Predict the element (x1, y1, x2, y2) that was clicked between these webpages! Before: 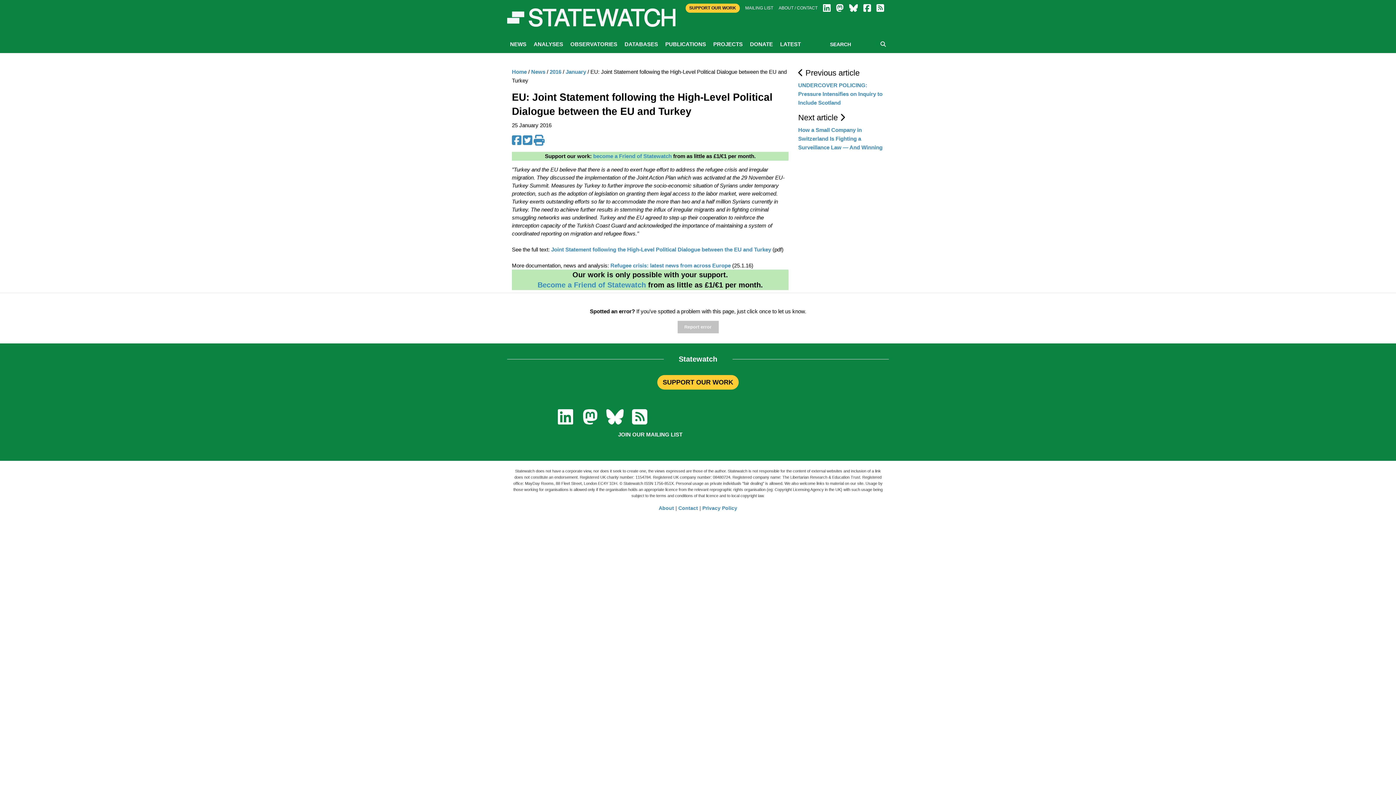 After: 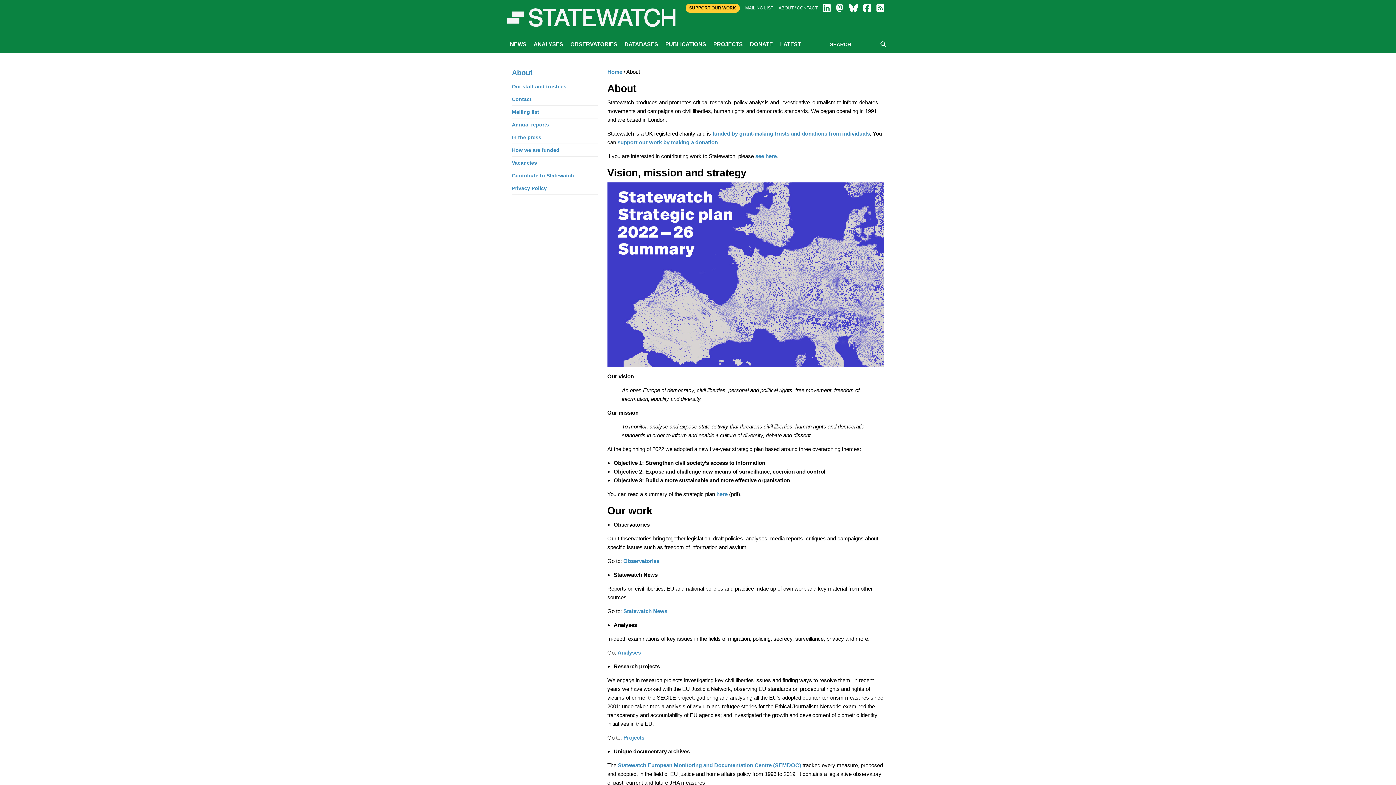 Action: label: ABOUT / CONTACT bbox: (778, 3, 817, 12)